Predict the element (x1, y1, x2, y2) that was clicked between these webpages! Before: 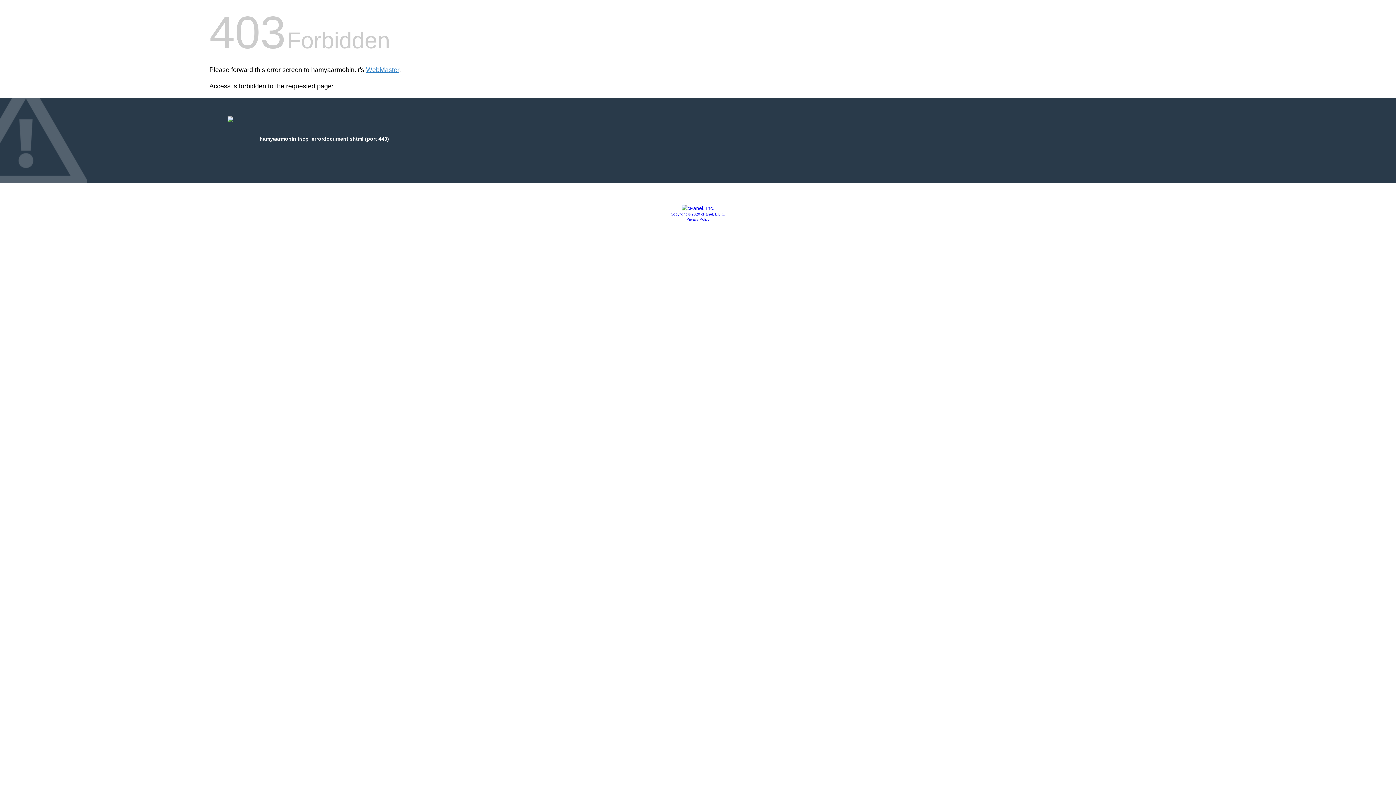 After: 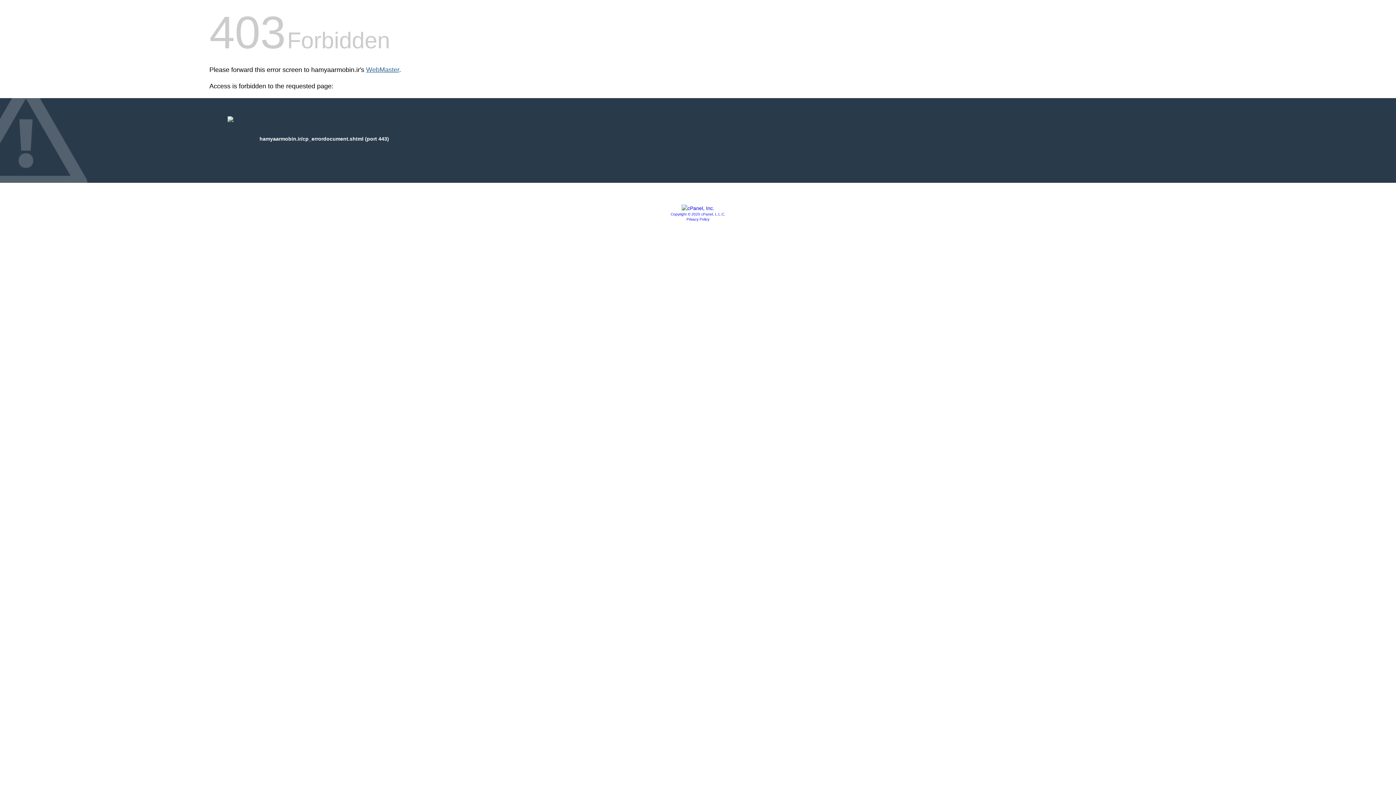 Action: label: WebMaster bbox: (366, 66, 399, 73)